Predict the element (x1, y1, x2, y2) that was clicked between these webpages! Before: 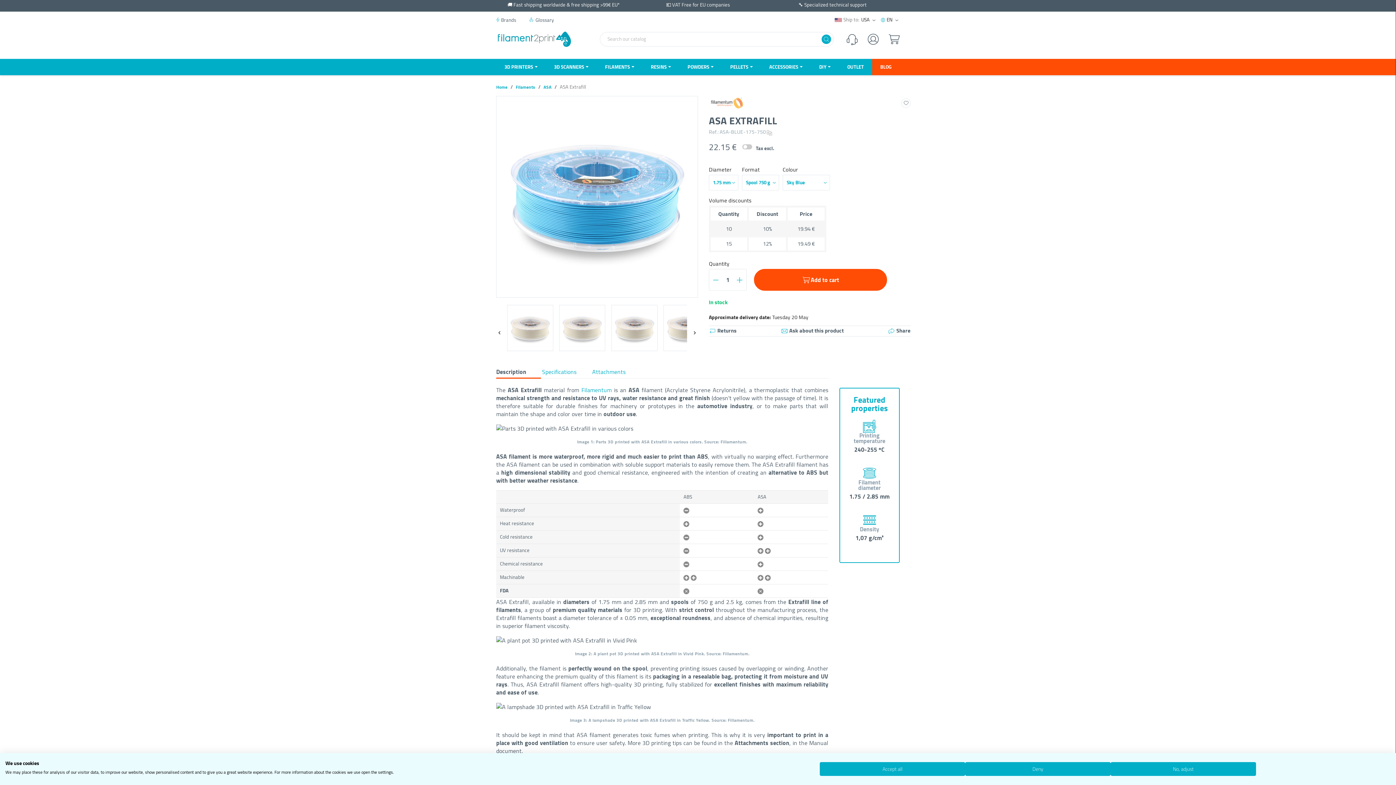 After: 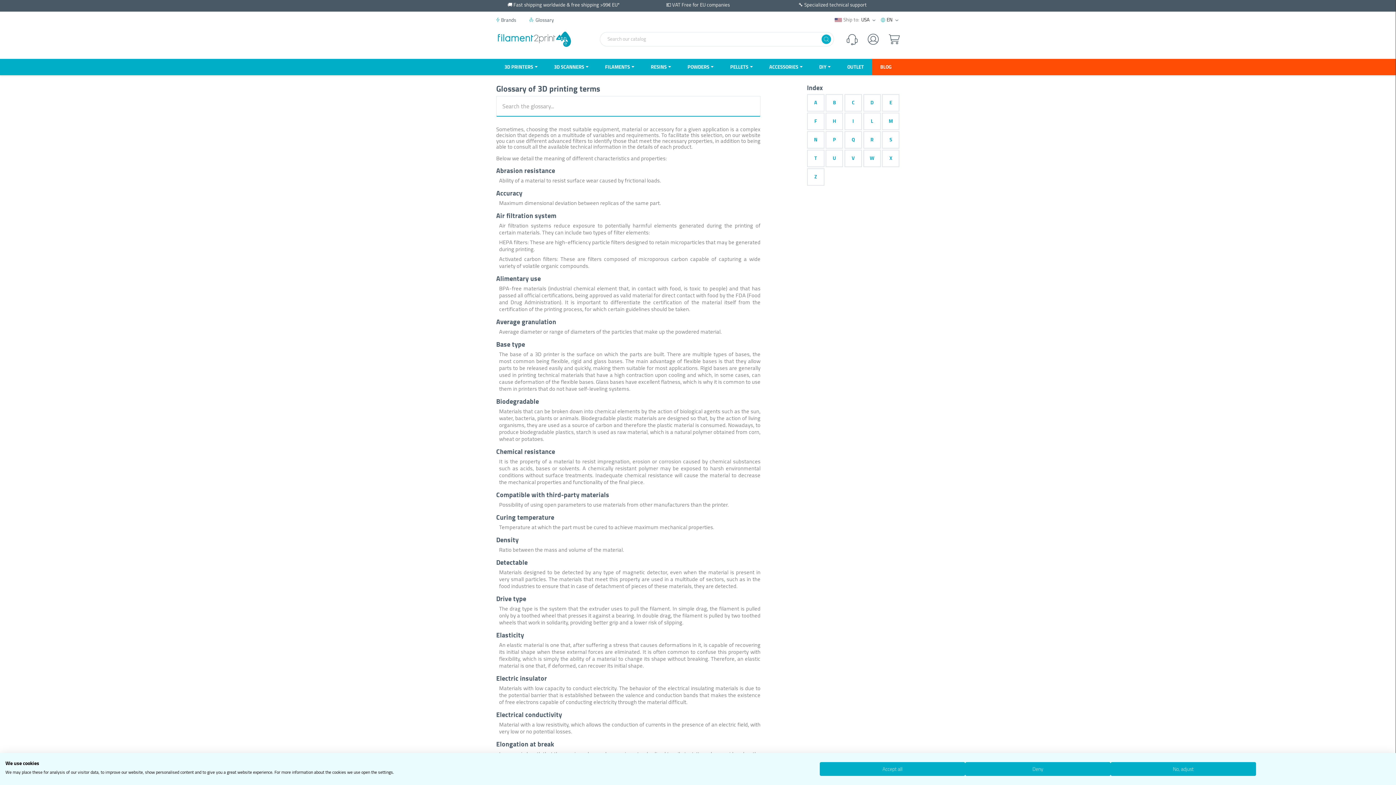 Action: bbox: (529, 15, 553, 24) label:  Glossary